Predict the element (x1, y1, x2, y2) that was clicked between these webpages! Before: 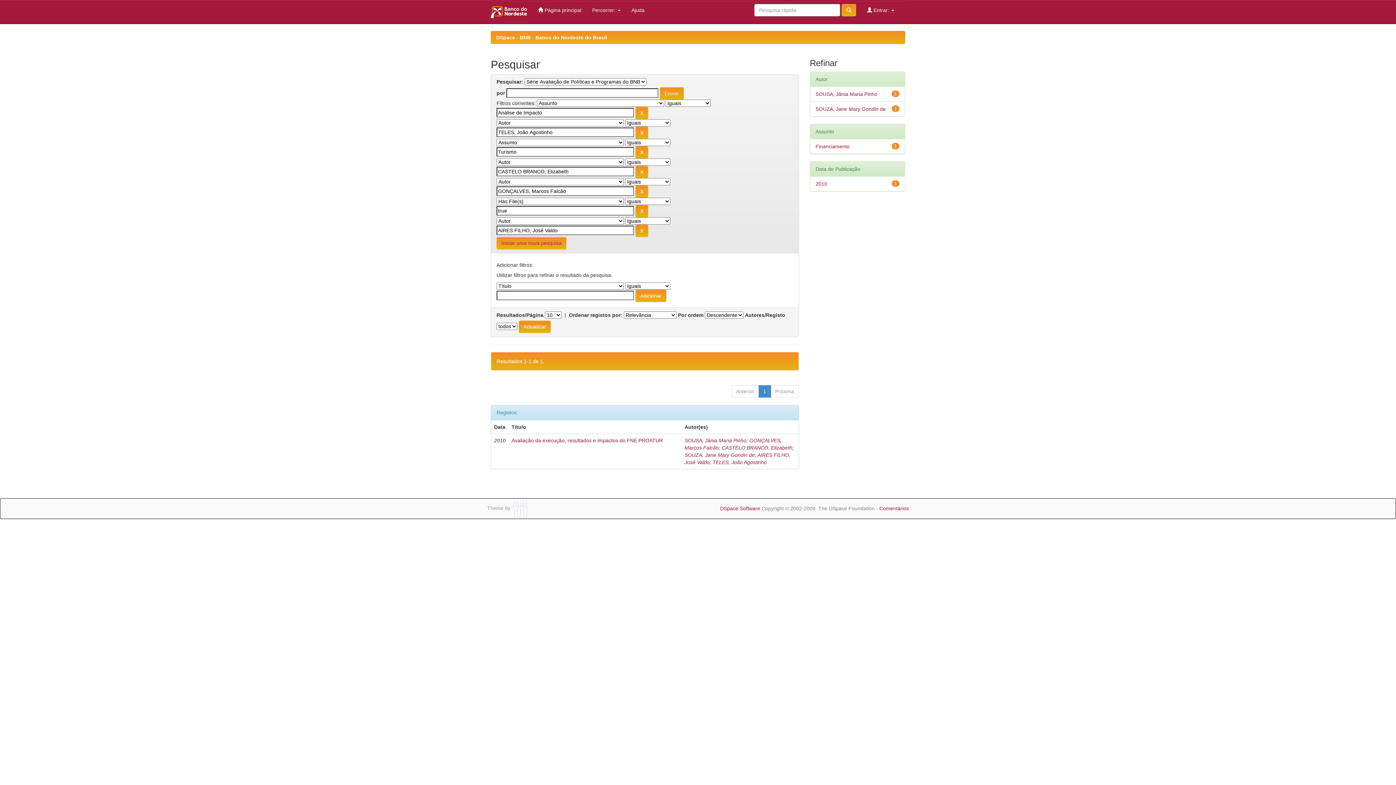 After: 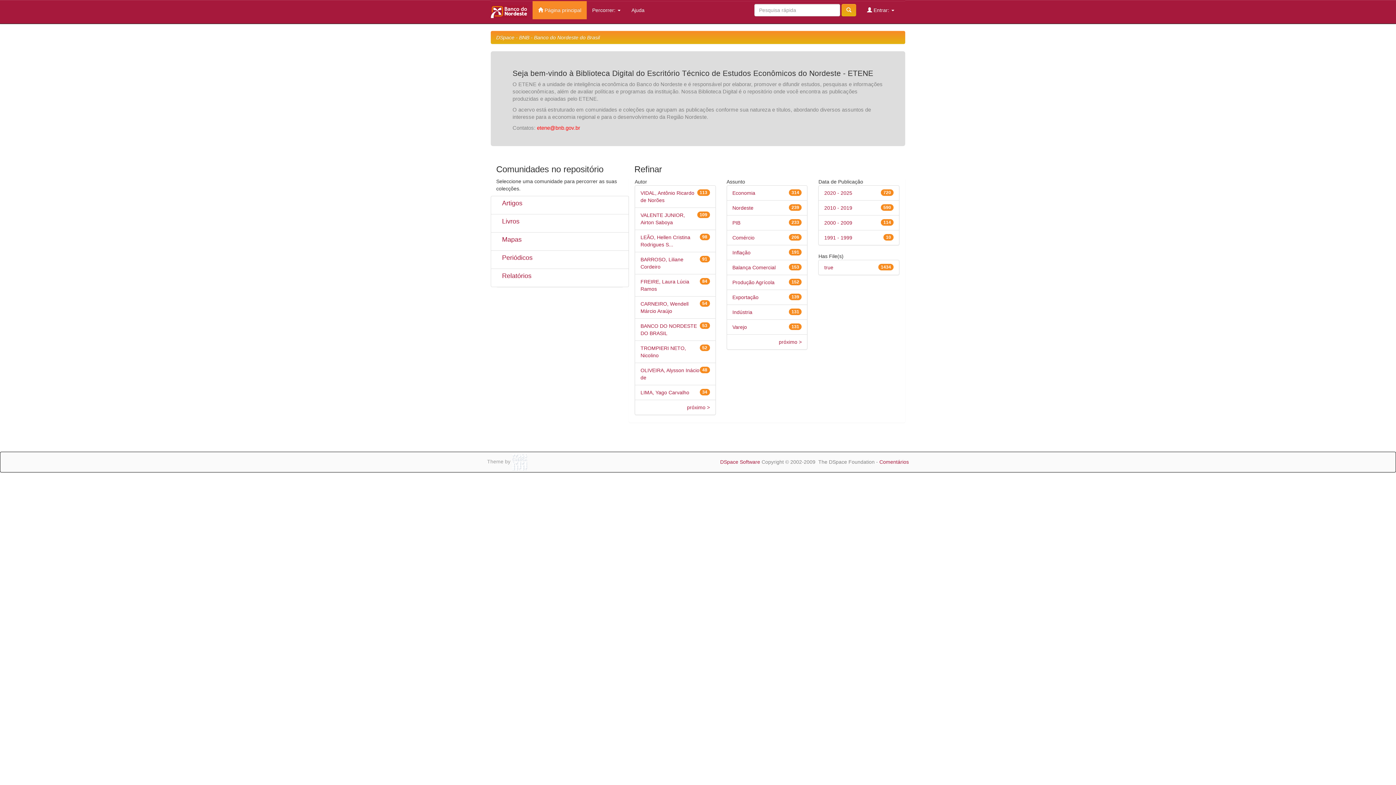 Action: bbox: (496, 34, 607, 40) label: DSpace - BNB - Banco do Nordeste do Brasil